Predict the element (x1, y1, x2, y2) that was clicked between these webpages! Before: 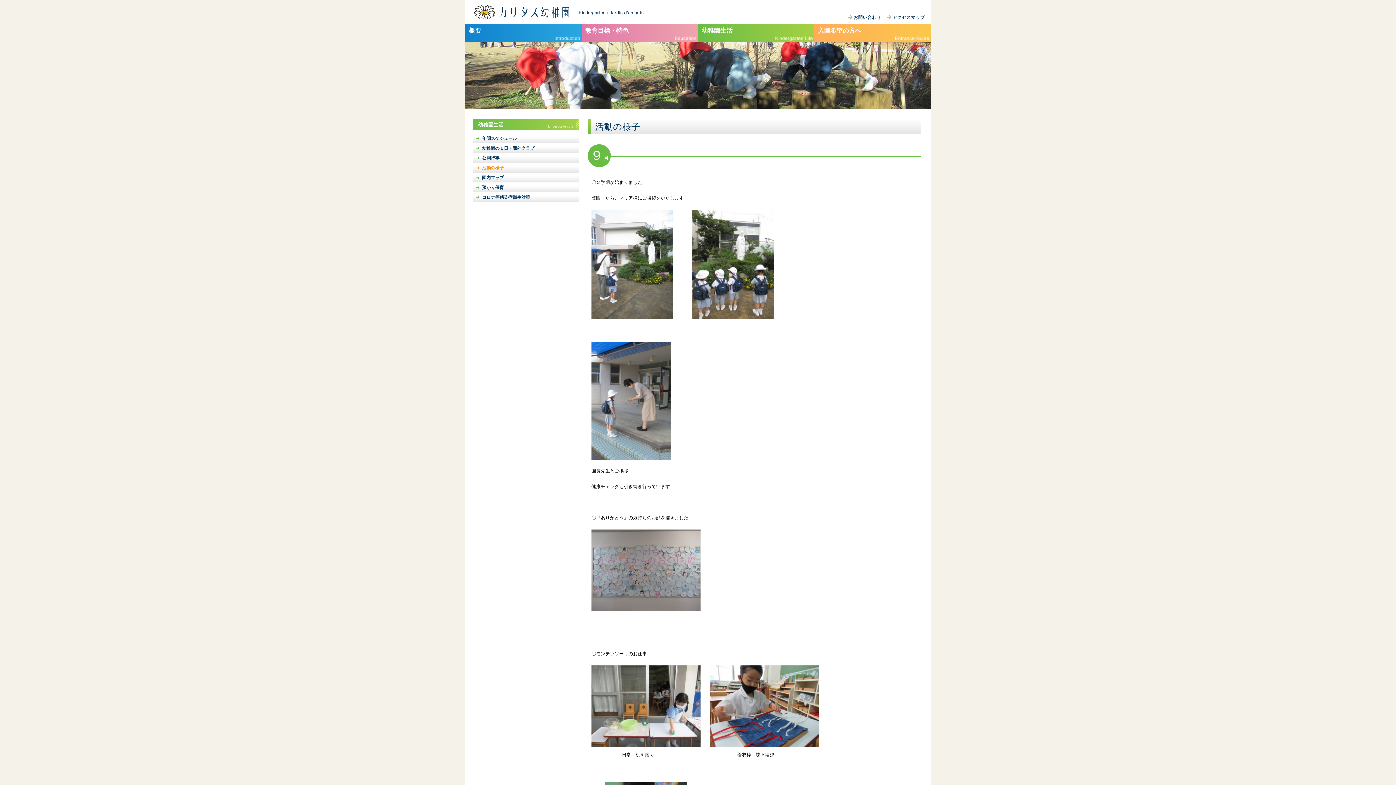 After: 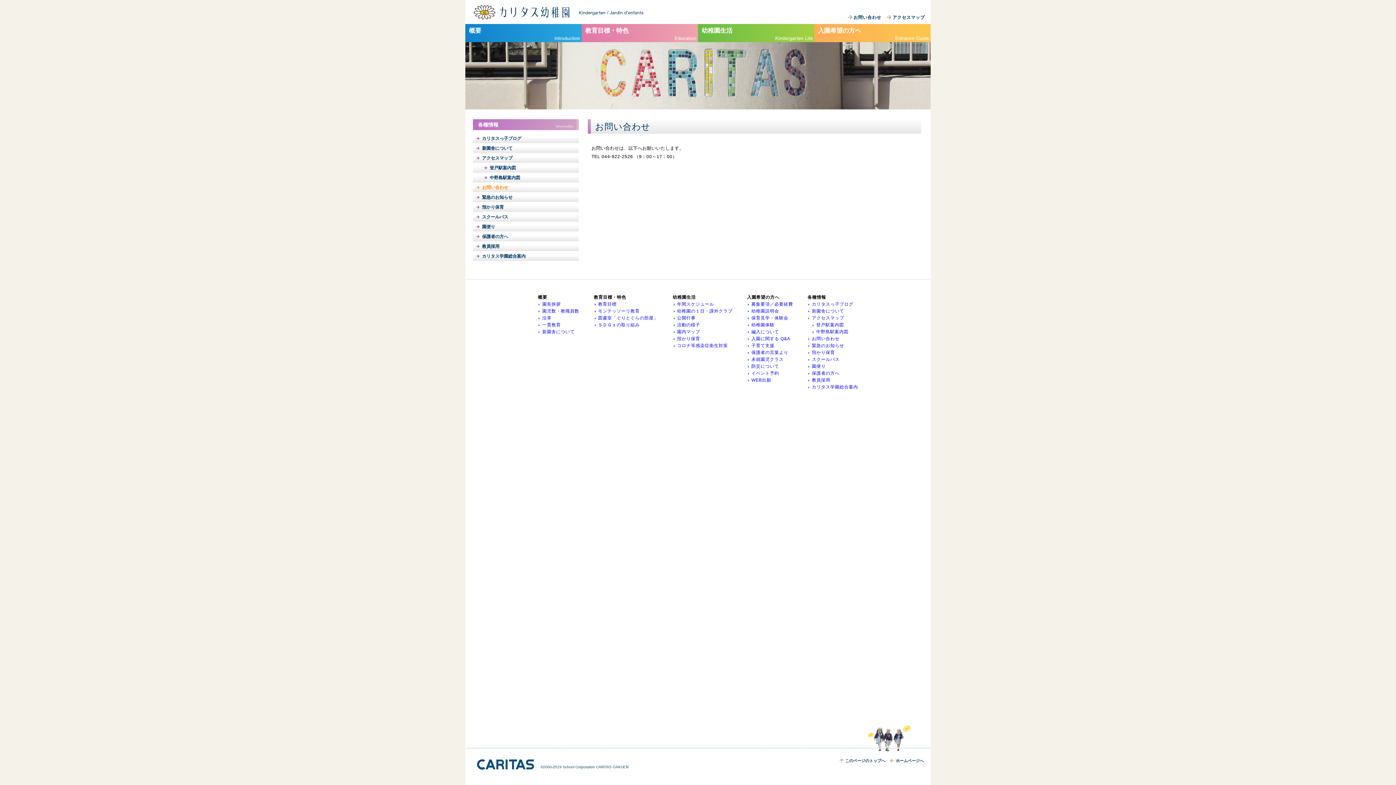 Action: label: お問い合わせ bbox: (847, 14, 881, 20)